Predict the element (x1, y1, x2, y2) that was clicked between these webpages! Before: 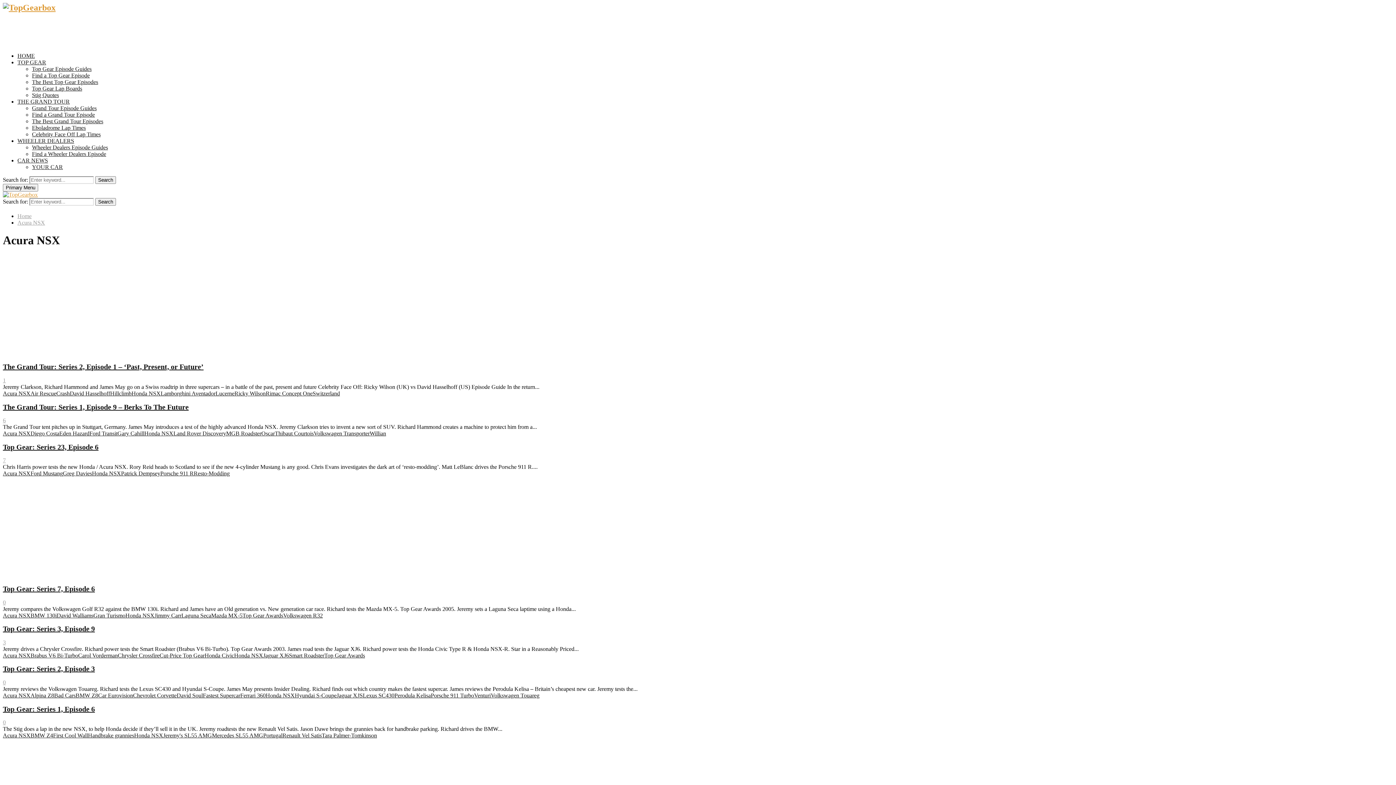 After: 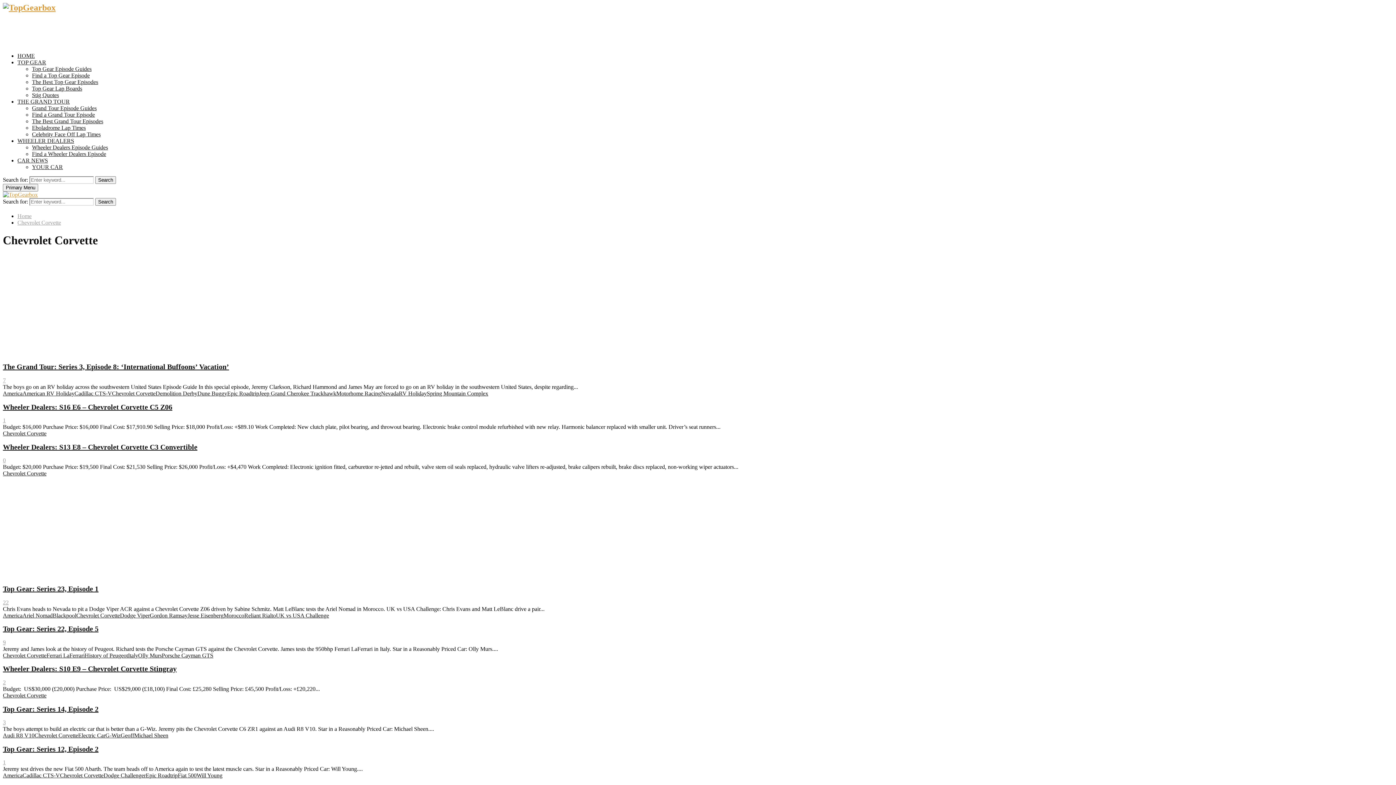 Action: label: Chevrolet Corvette bbox: (133, 692, 176, 698)